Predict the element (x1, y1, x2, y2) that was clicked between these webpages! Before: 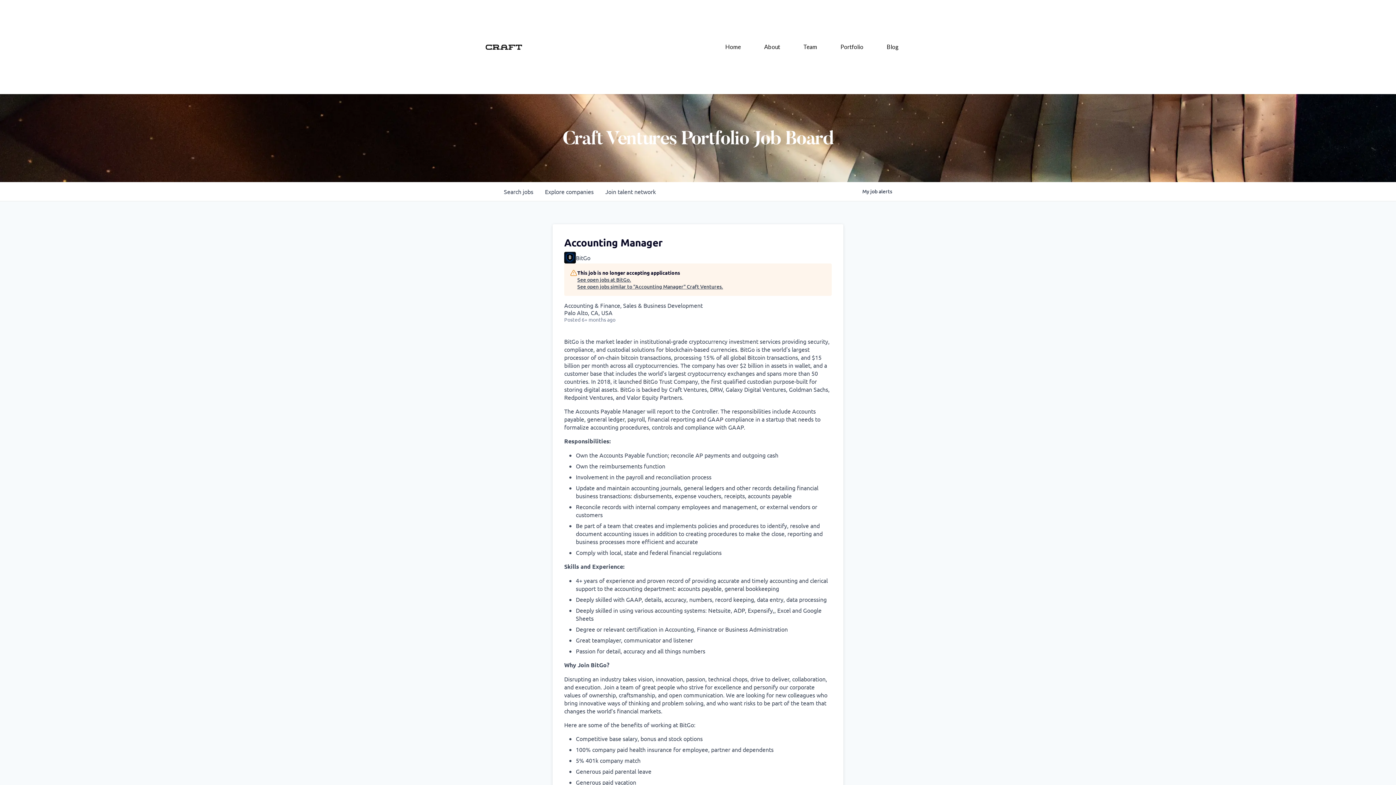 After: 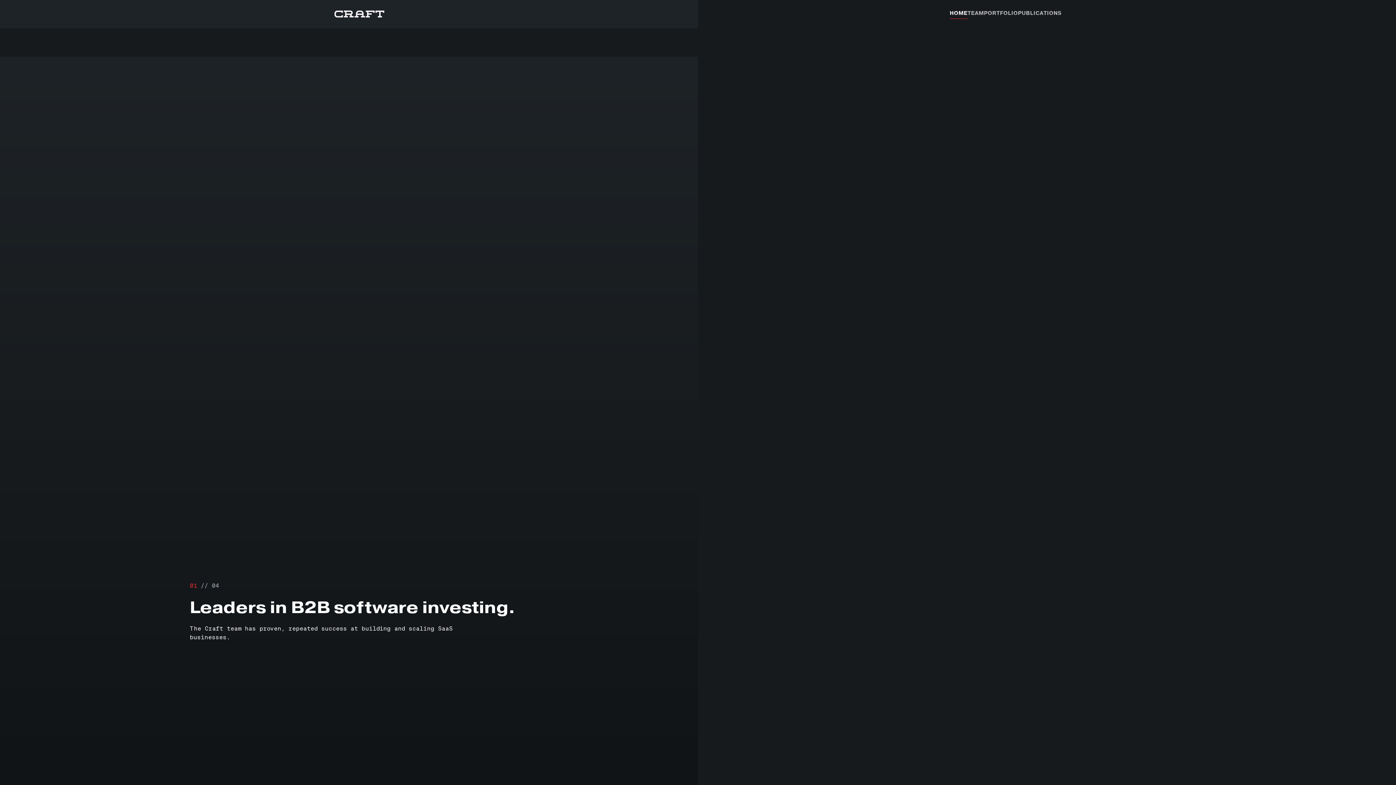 Action: bbox: (485, 0, 522, 94)